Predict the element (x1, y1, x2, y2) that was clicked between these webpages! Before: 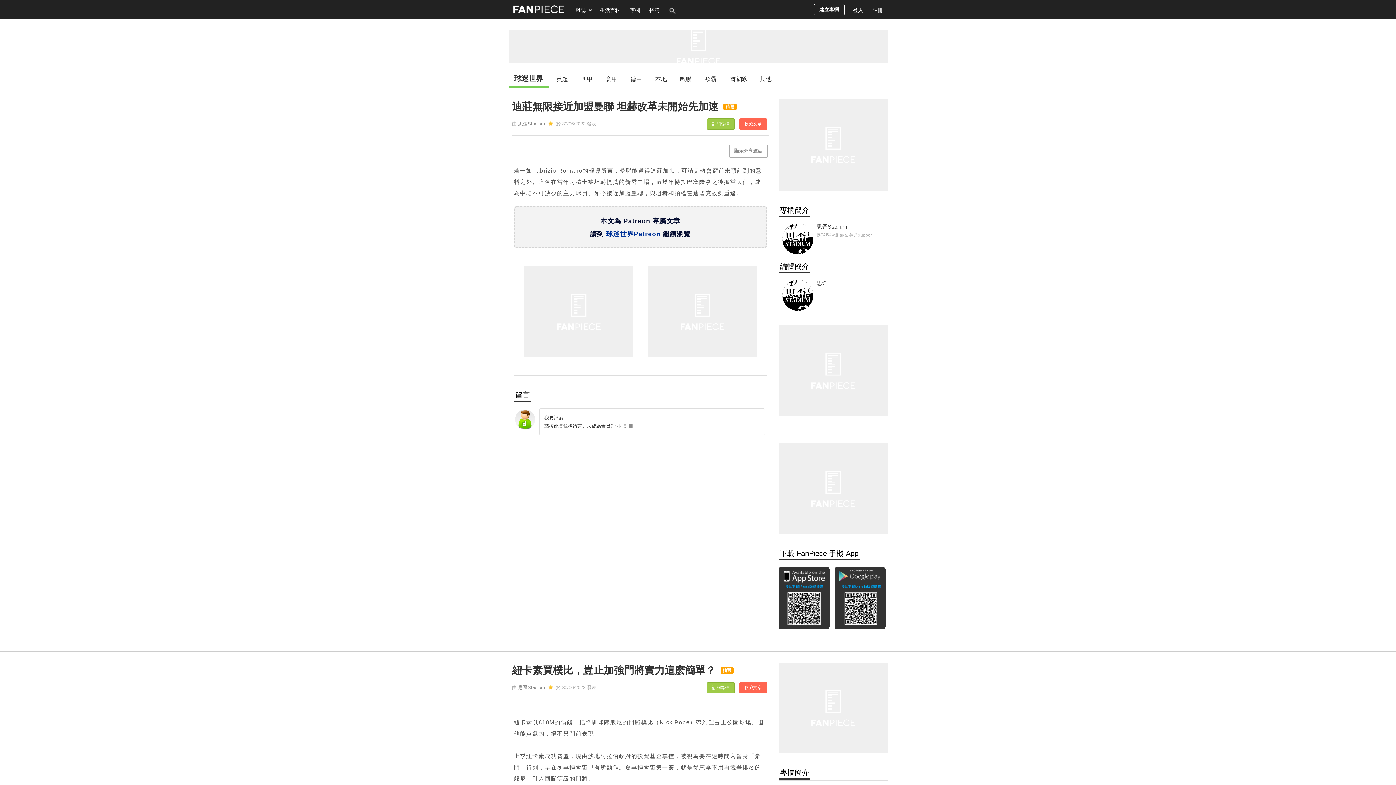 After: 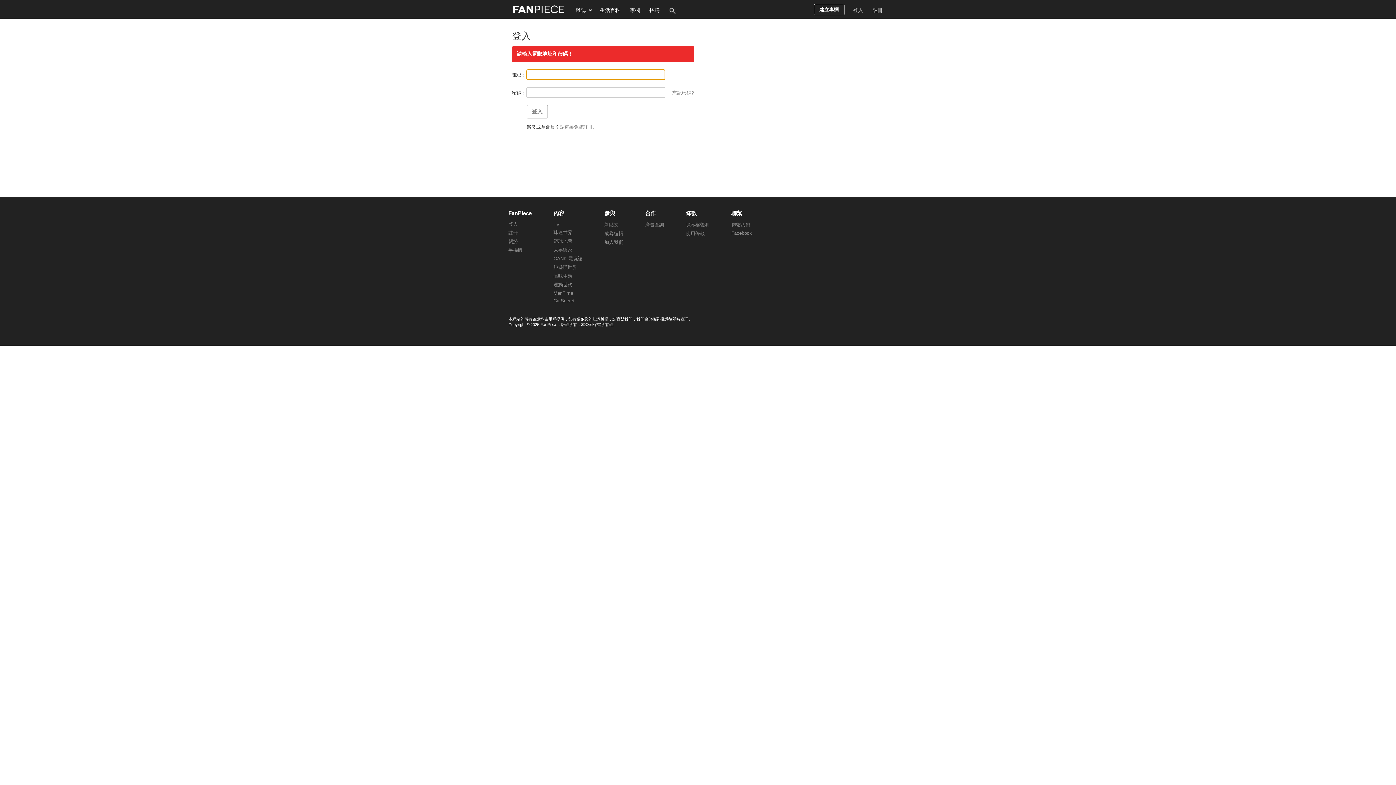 Action: bbox: (814, 4, 844, 15) label: 建立專欄